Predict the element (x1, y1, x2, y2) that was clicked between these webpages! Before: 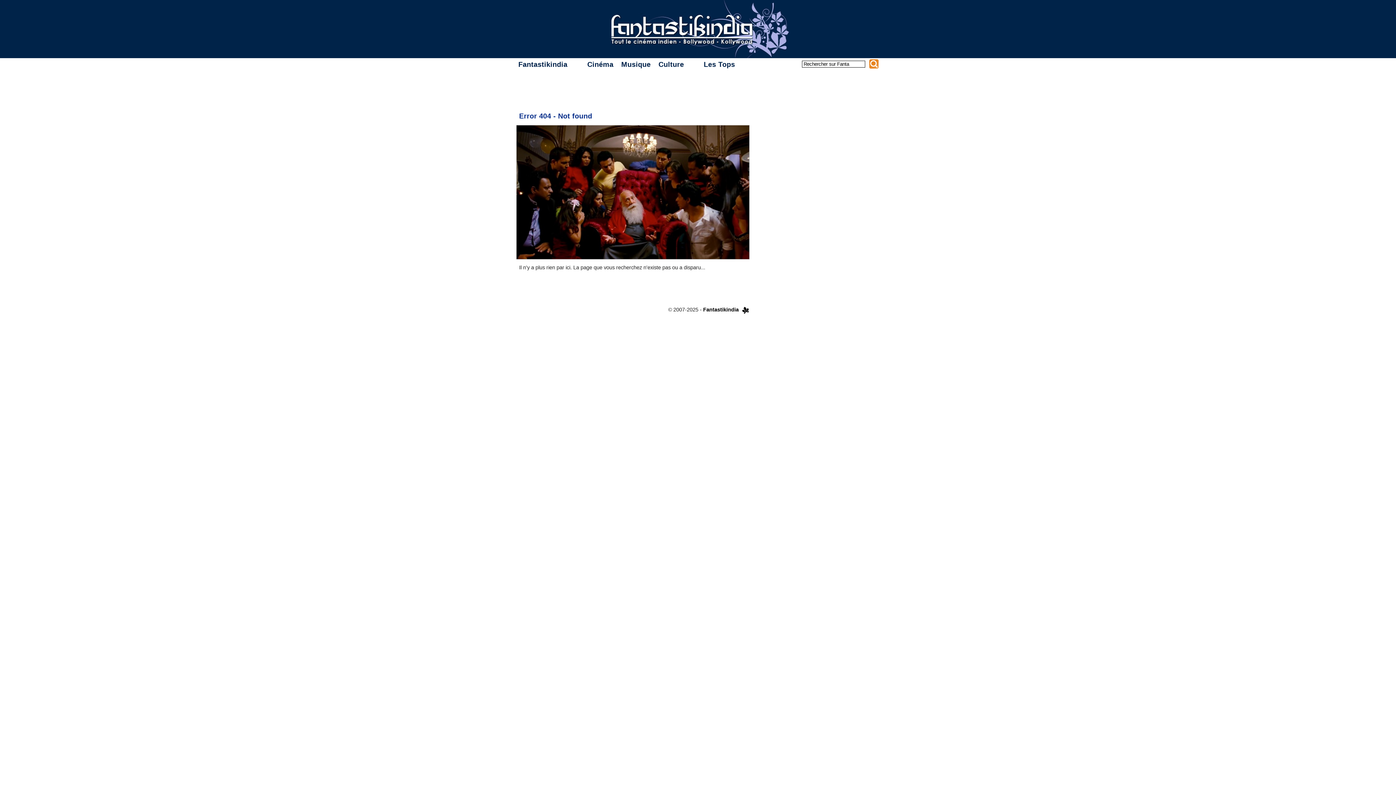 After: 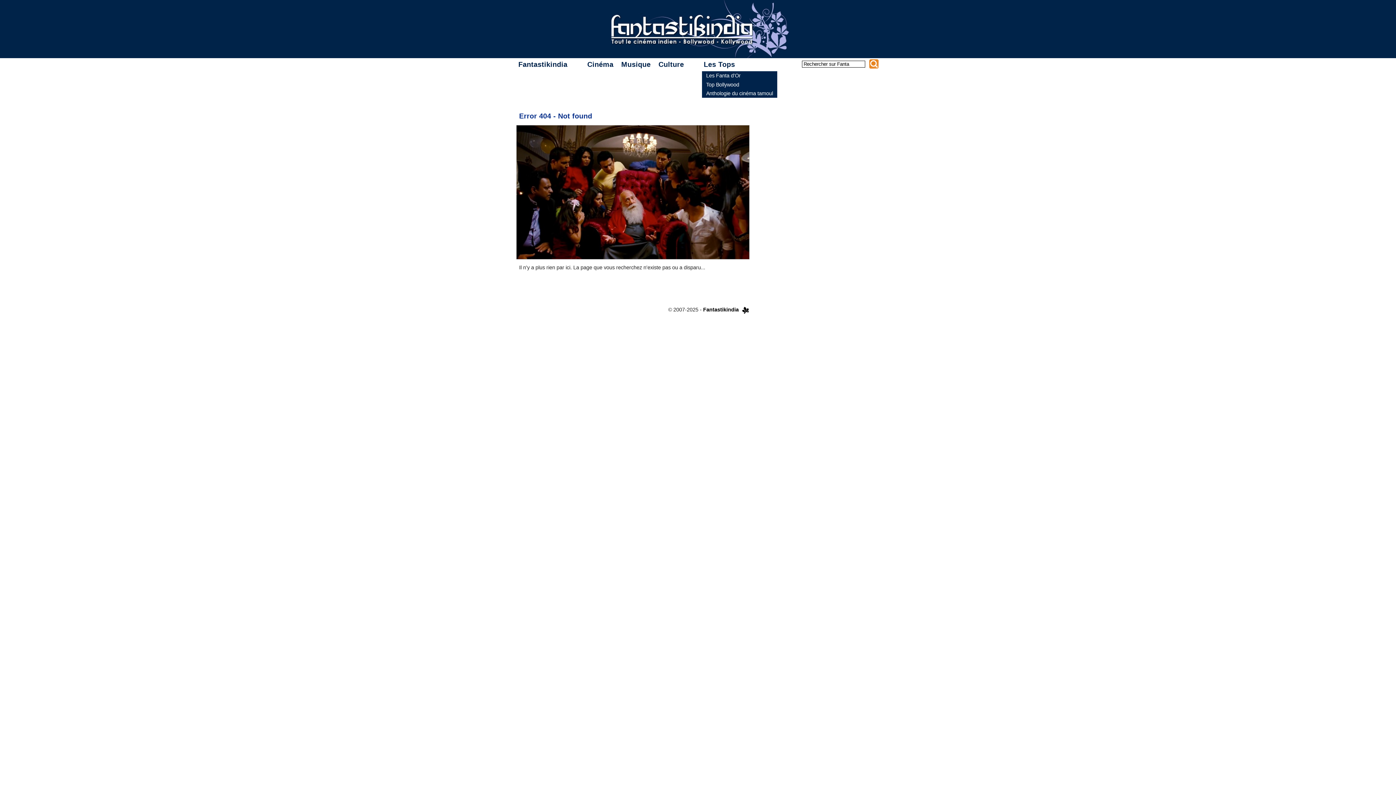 Action: label: Les Tops bbox: (701, 58, 740, 70)